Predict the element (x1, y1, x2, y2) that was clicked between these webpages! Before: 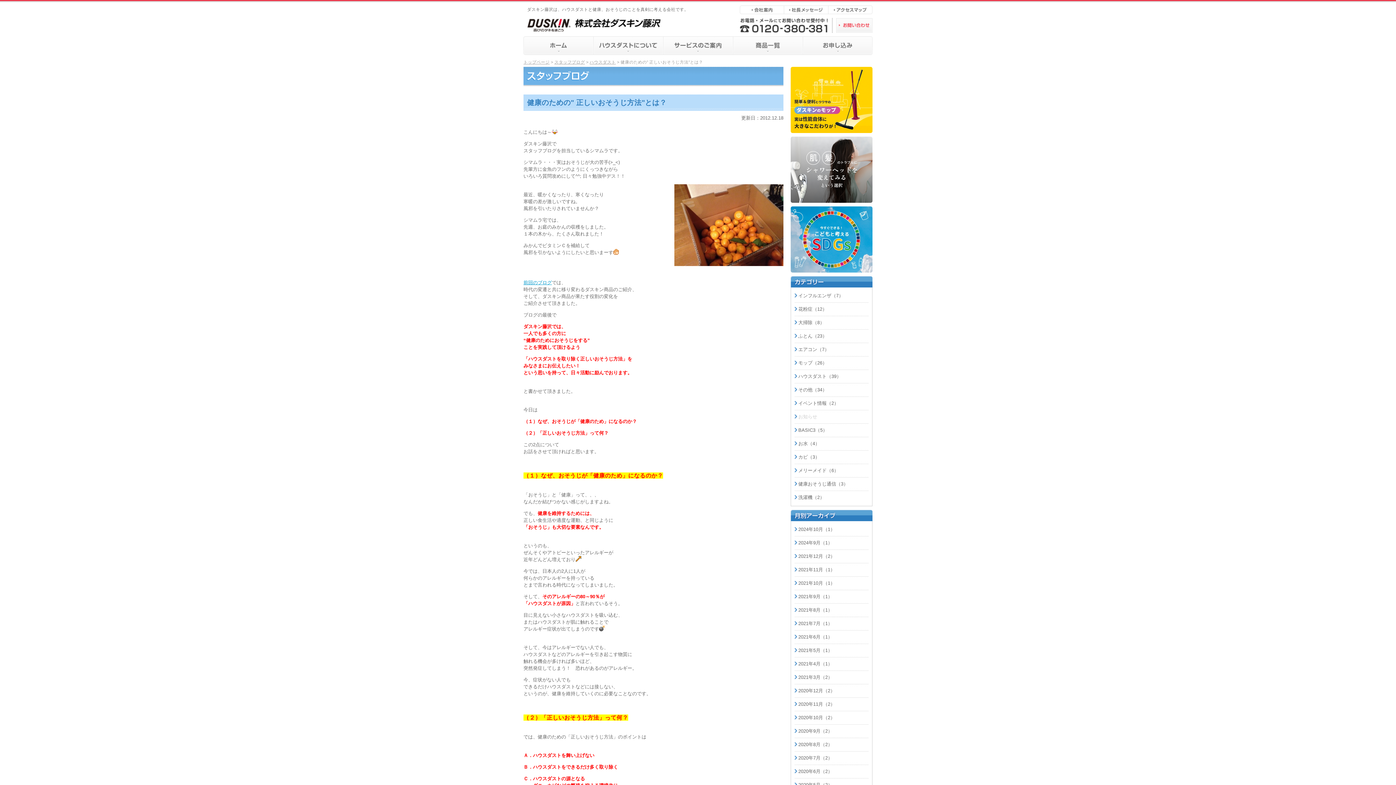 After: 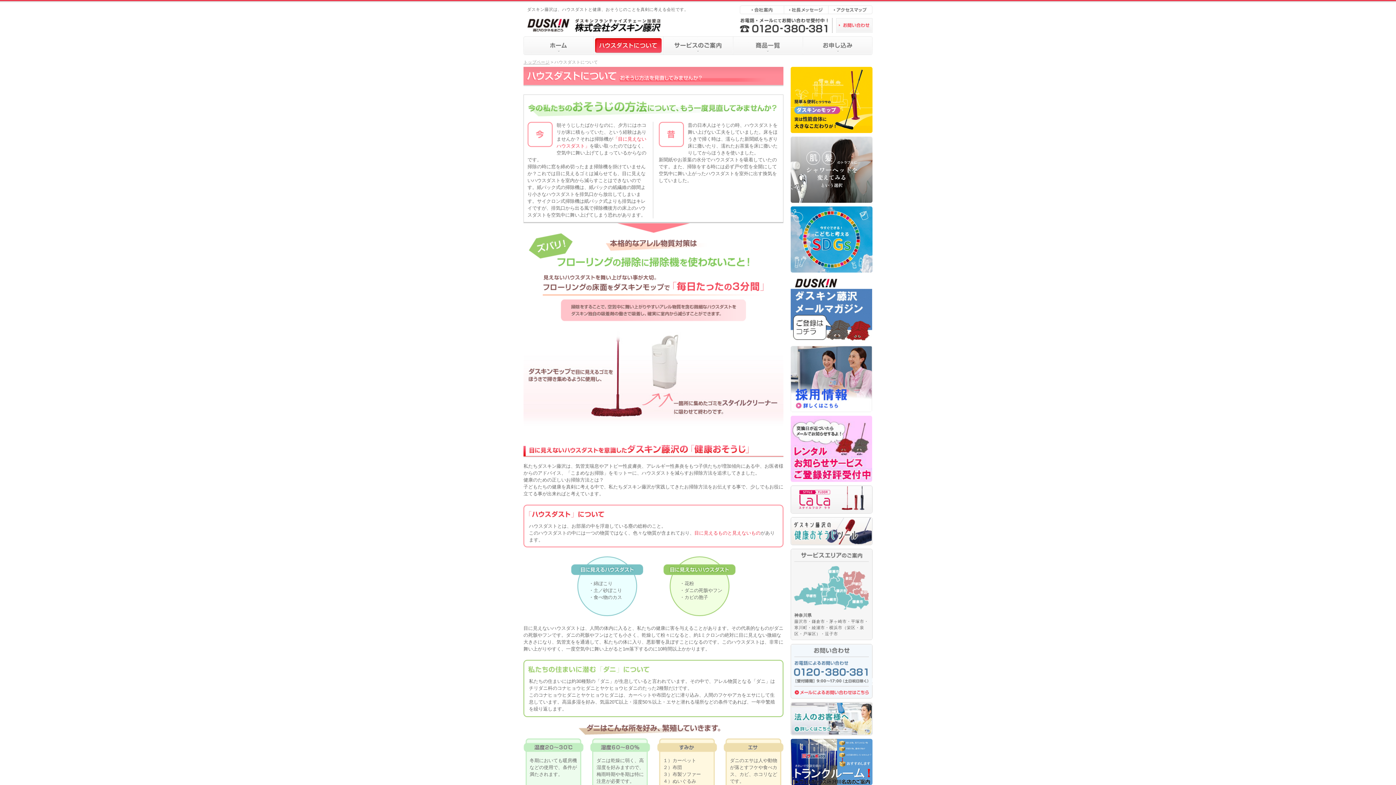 Action: bbox: (593, 37, 663, 42)